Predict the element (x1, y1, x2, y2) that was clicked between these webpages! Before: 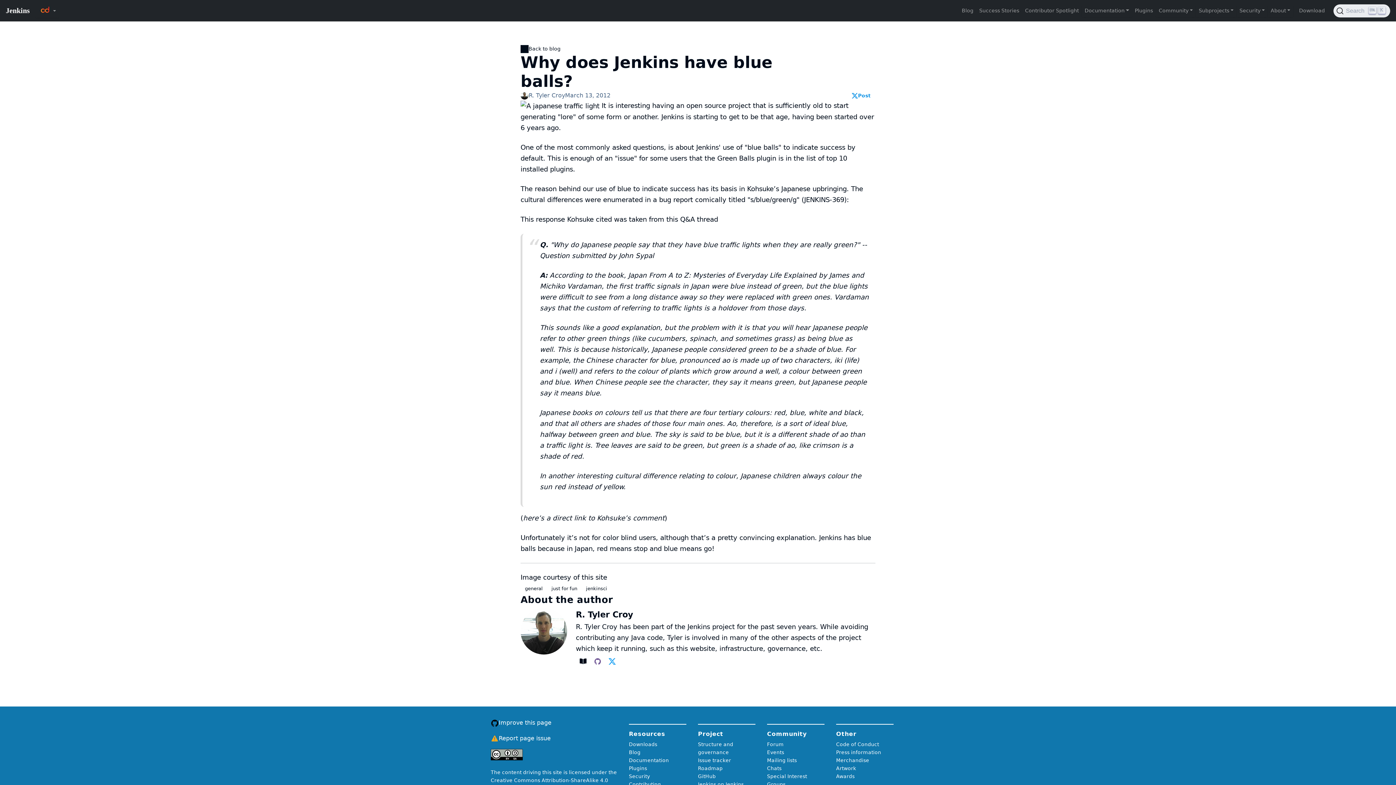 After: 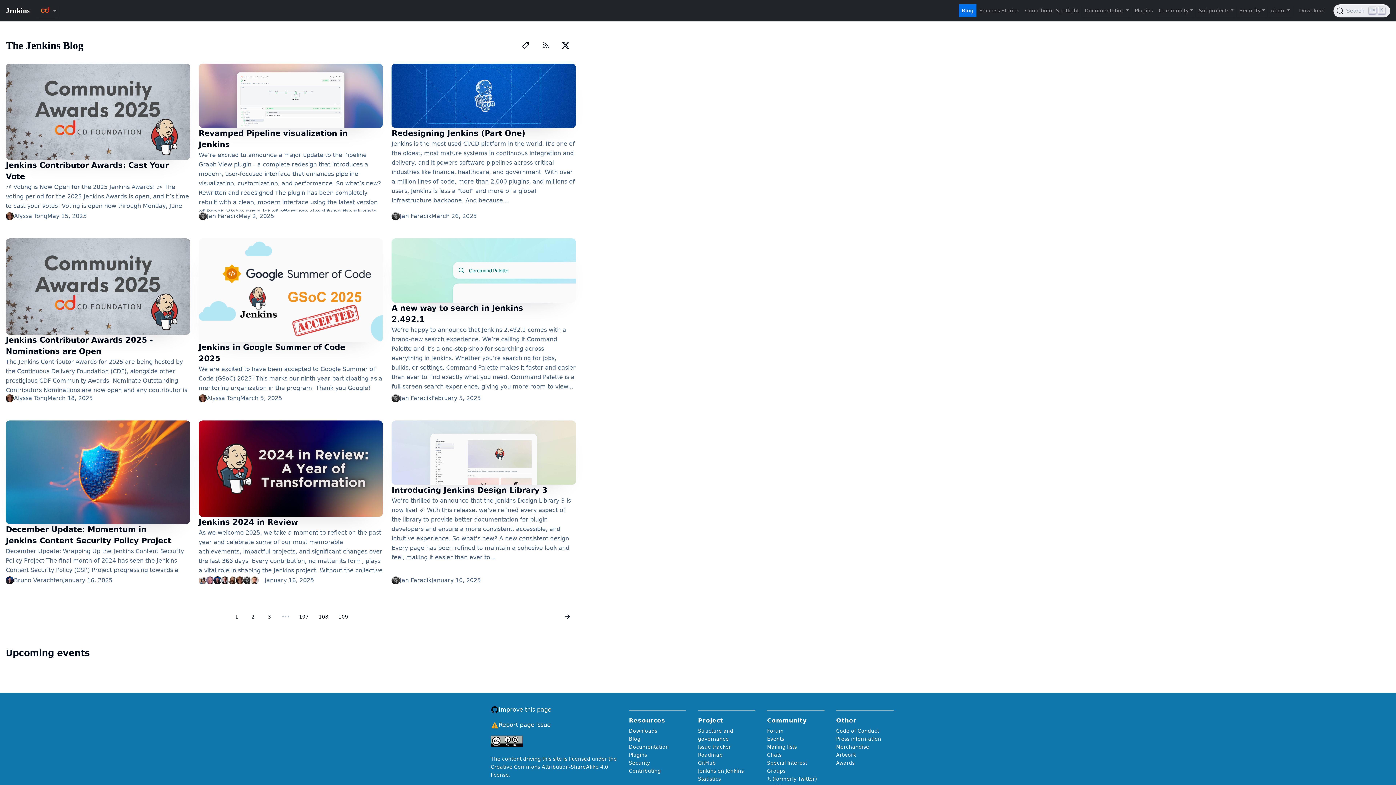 Action: bbox: (520, 44, 560, 53) label: Back to blog